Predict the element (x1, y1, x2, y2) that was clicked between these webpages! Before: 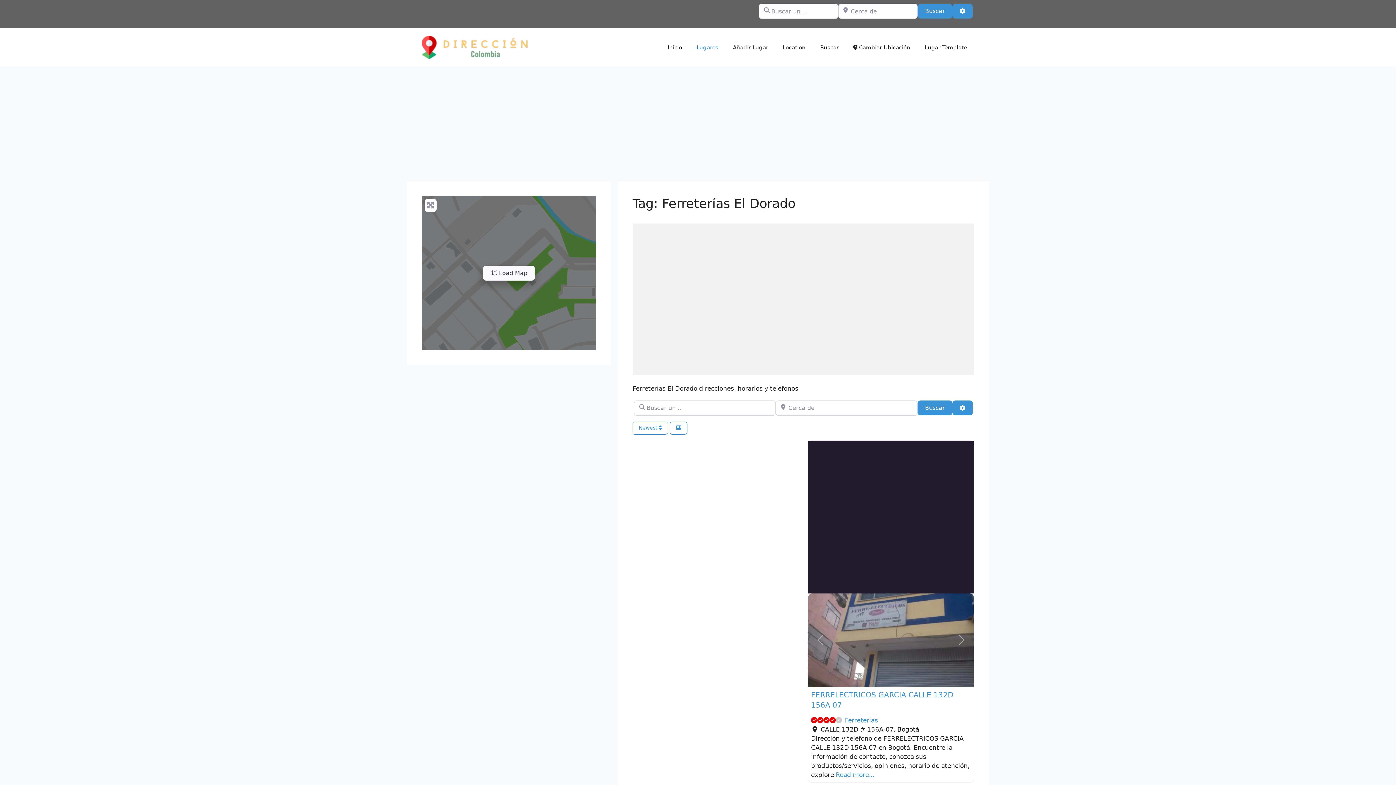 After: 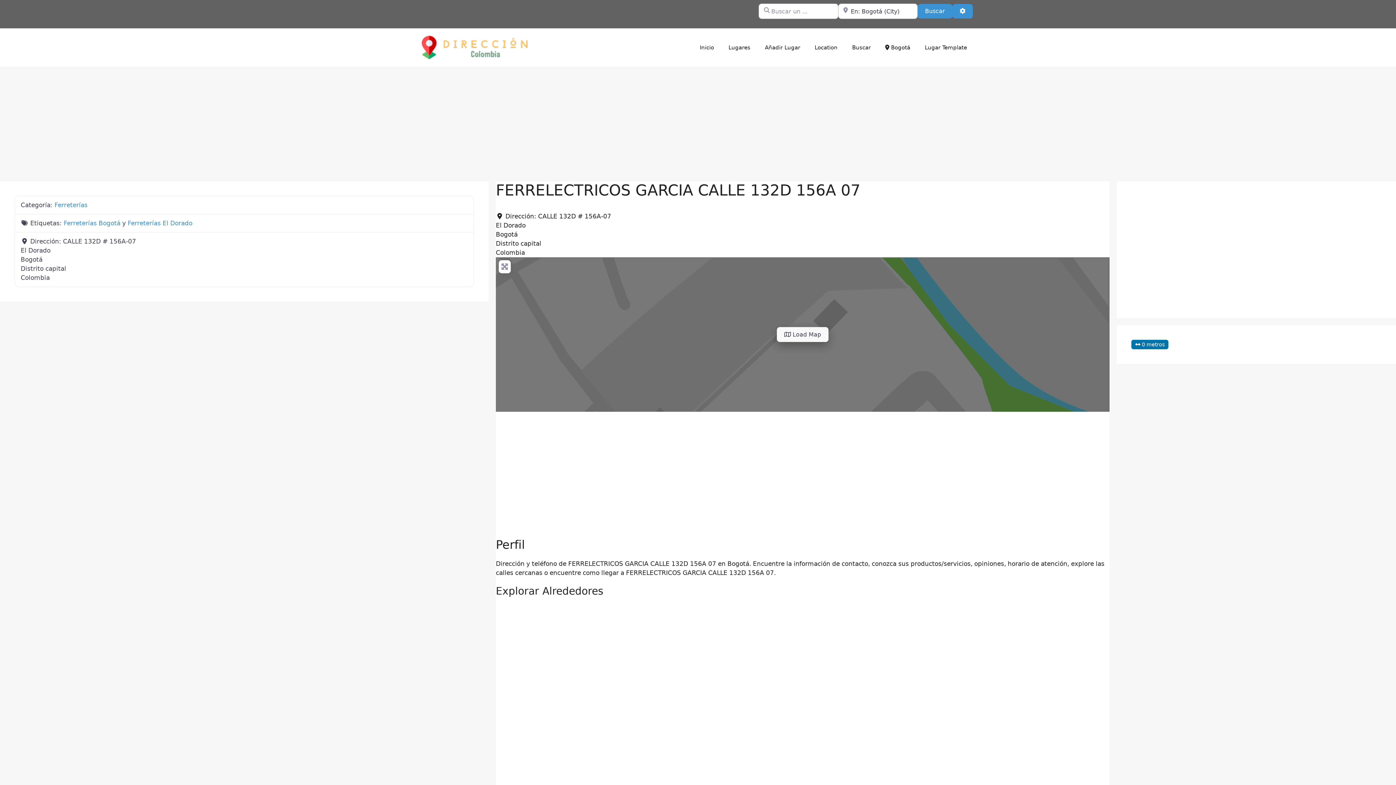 Action: bbox: (808, 593, 974, 687)